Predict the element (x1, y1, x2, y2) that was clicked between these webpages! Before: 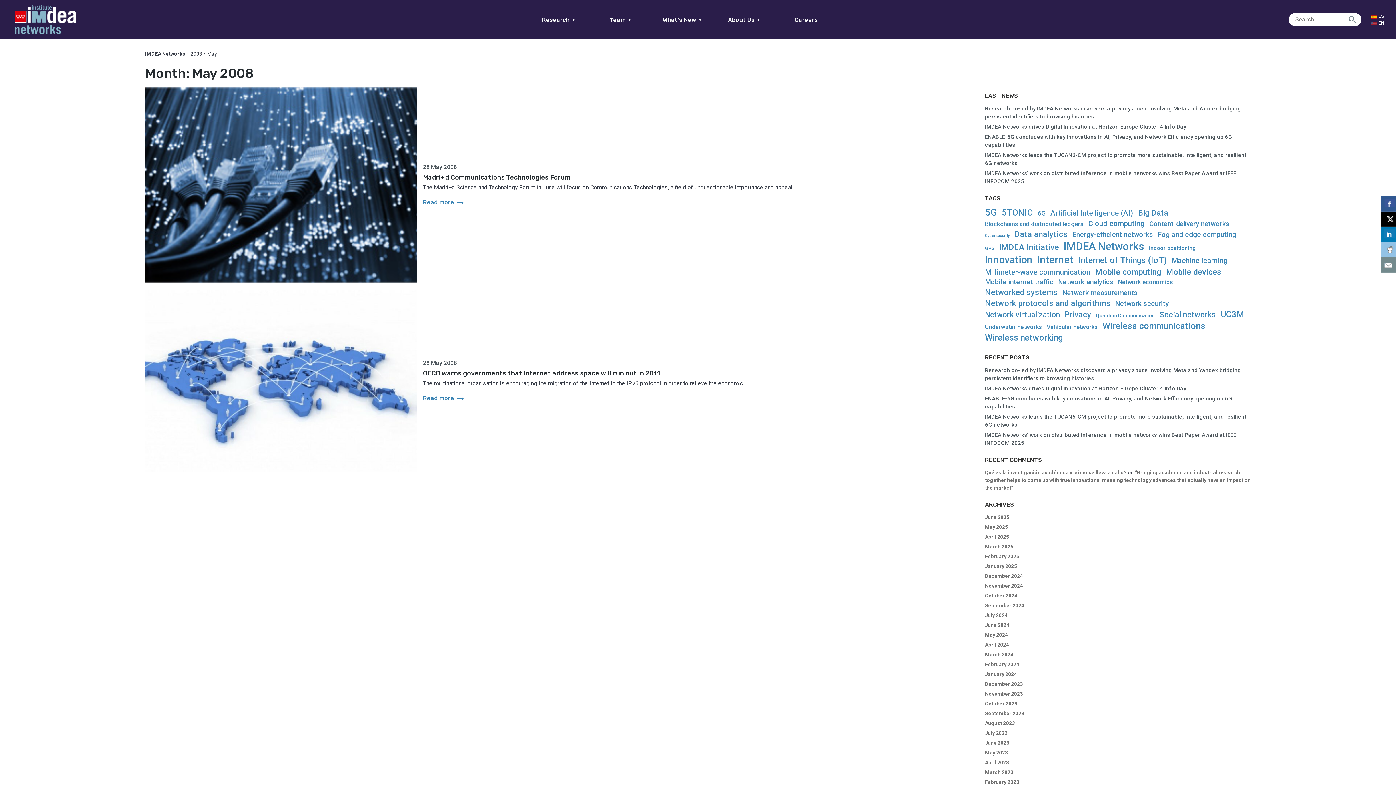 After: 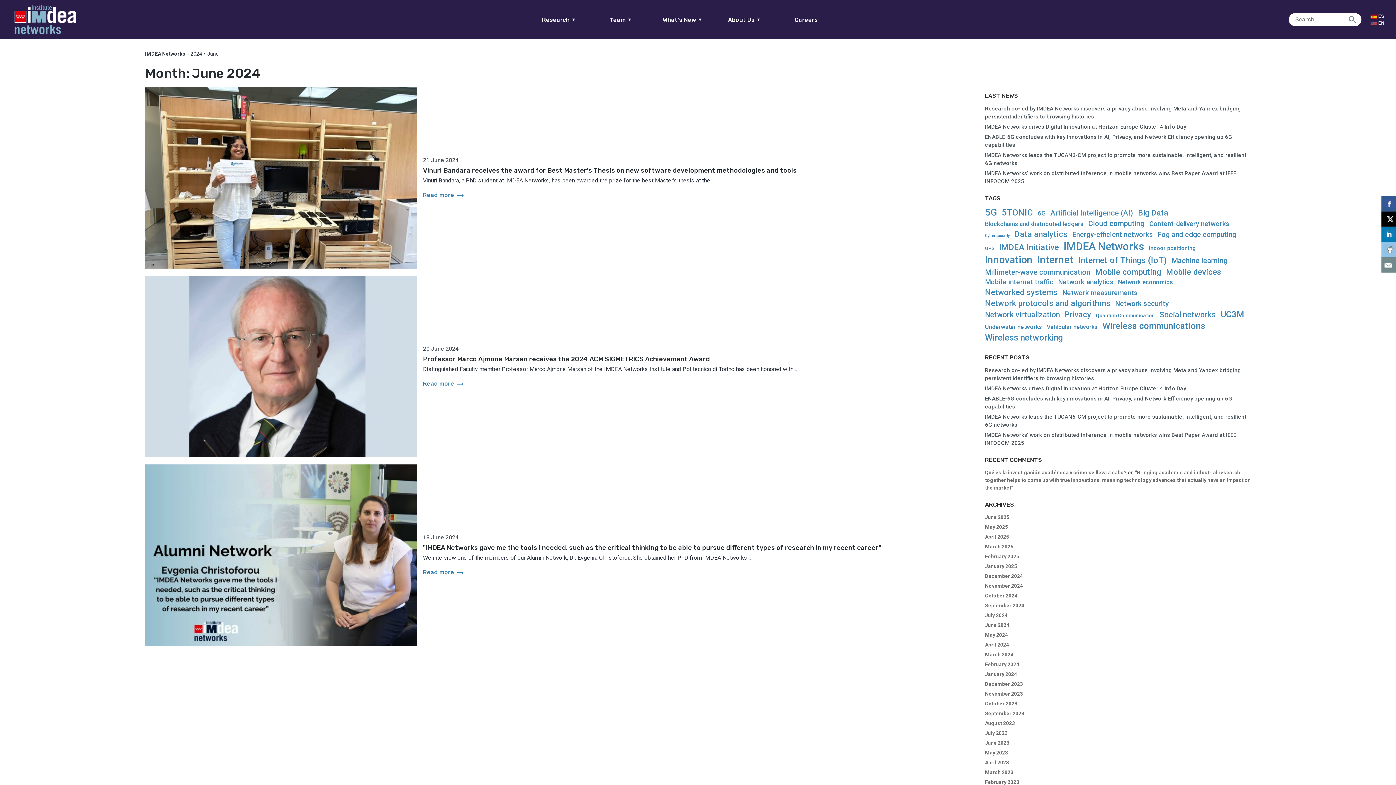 Action: bbox: (985, 622, 1009, 628) label: June 2024